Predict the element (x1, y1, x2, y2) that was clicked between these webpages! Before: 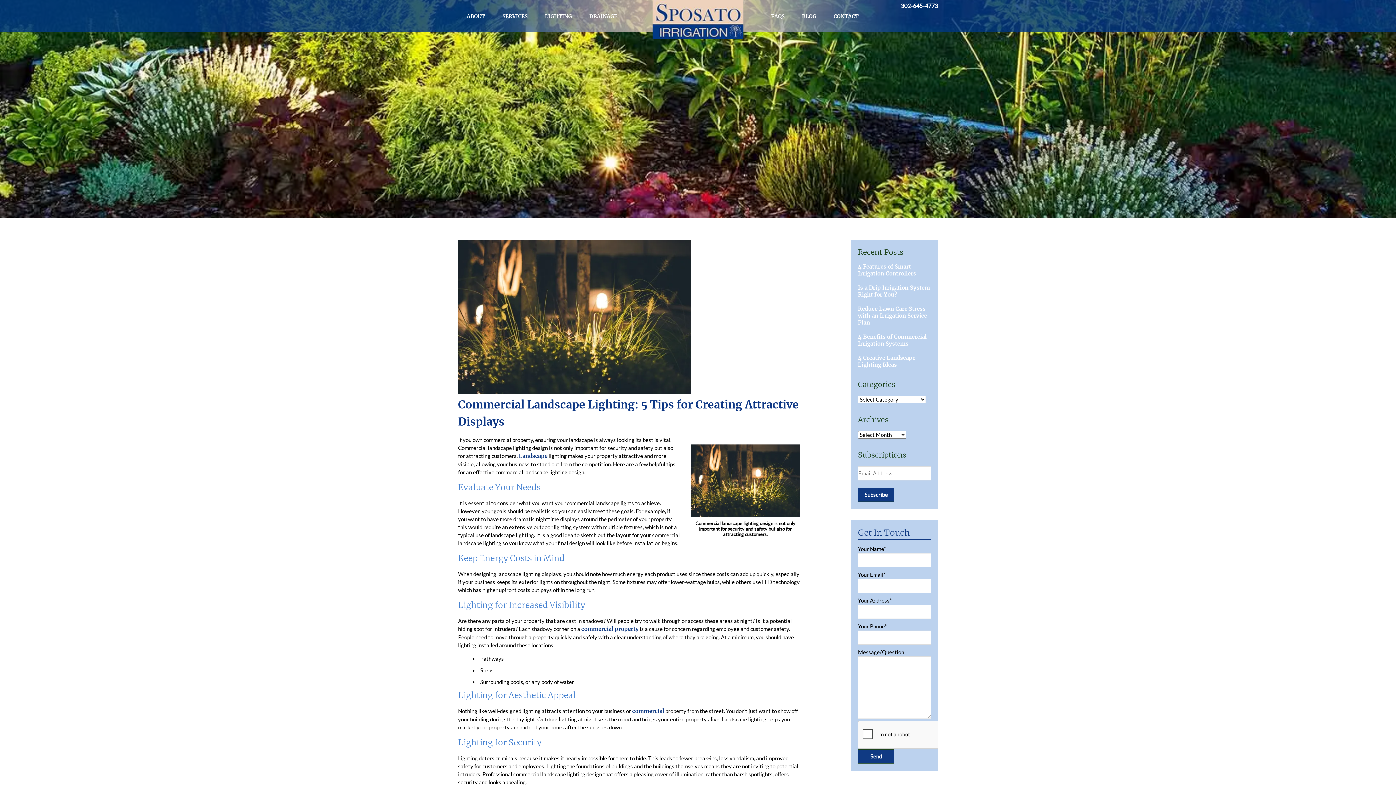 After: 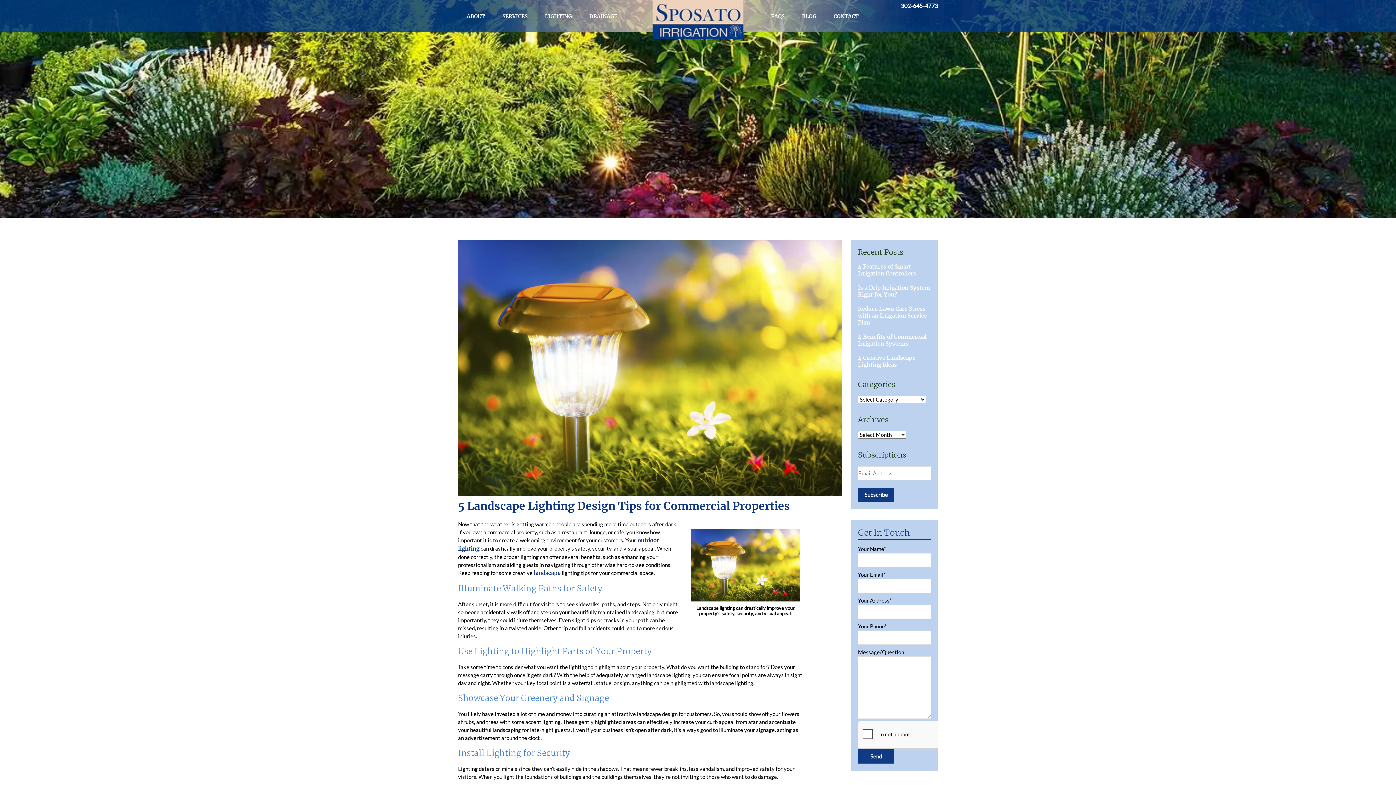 Action: bbox: (581, 626, 638, 632) label: commercial property